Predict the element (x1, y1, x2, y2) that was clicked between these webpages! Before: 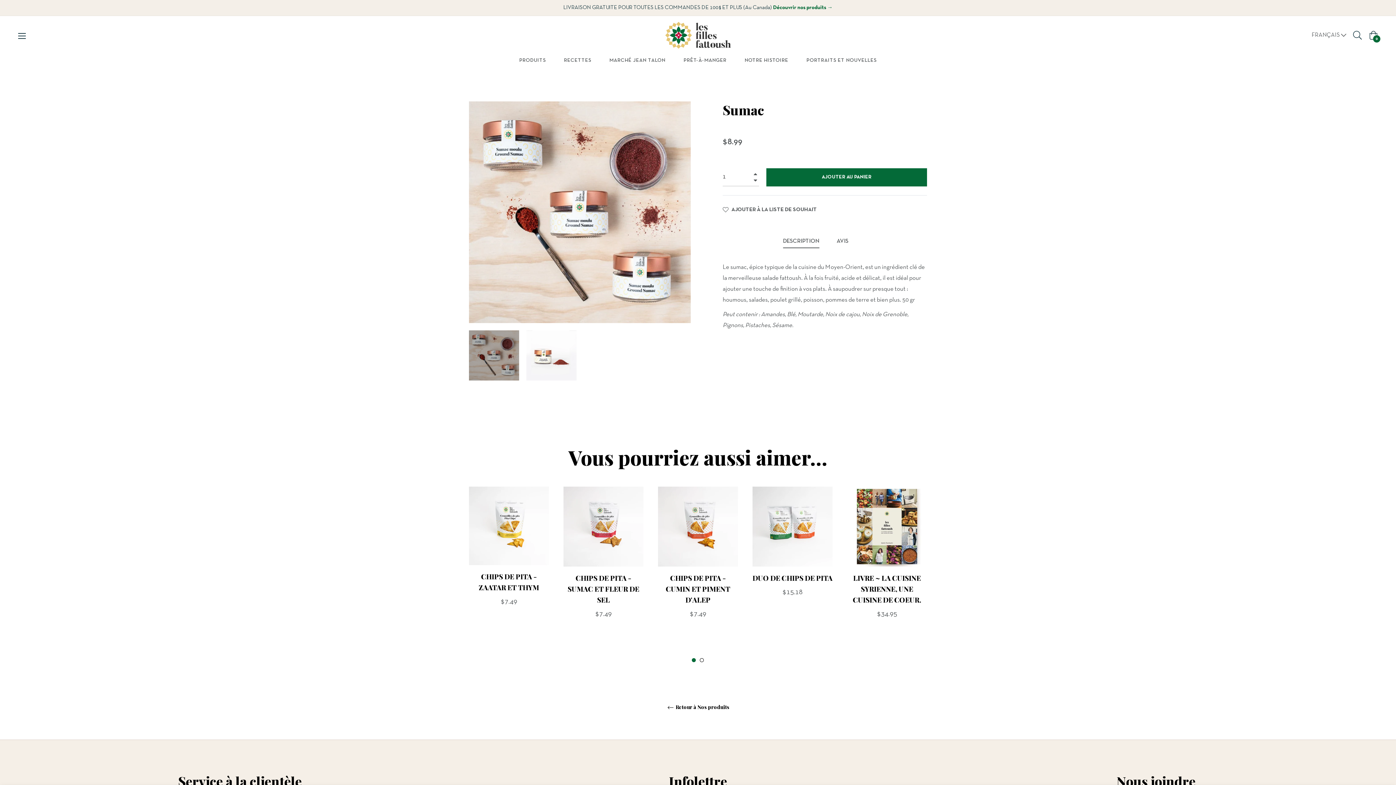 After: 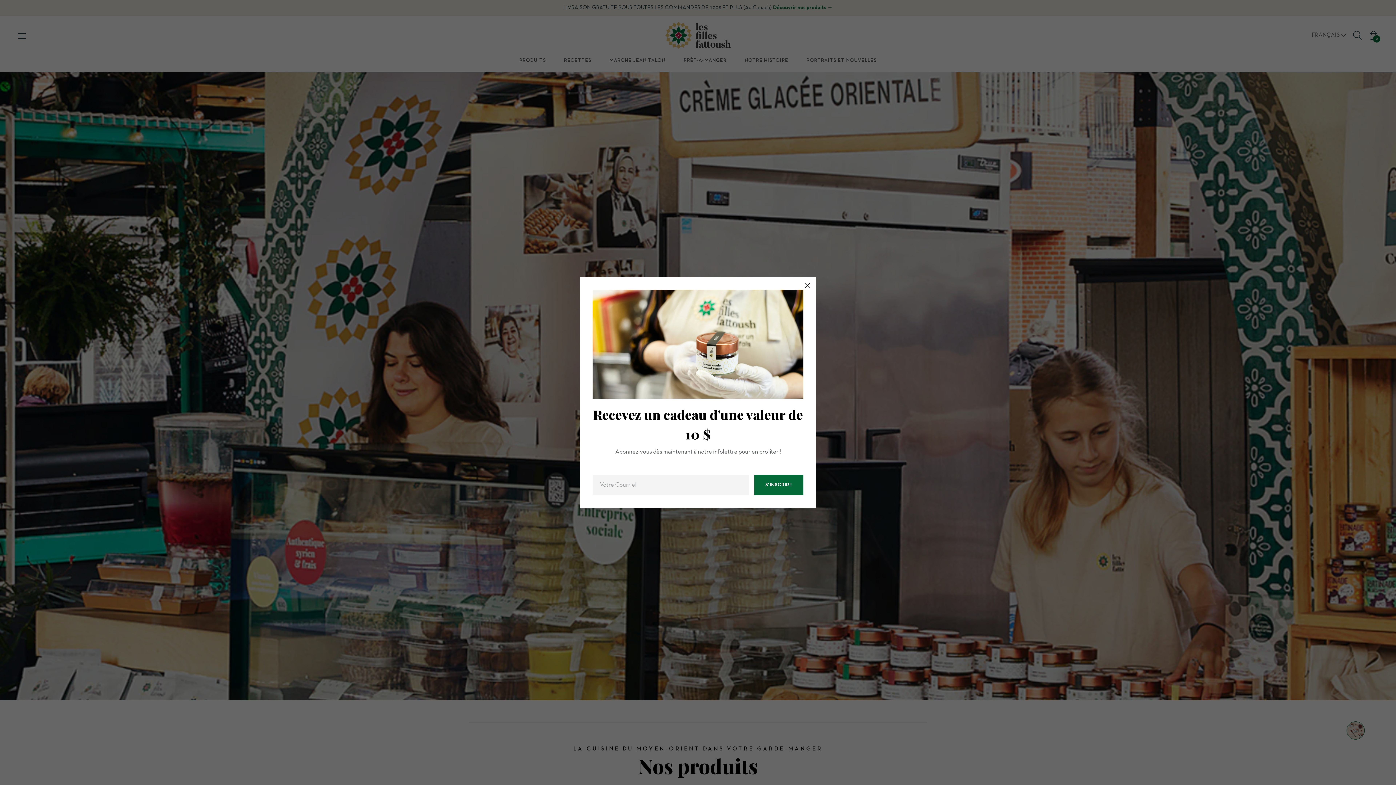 Action: bbox: (665, 21, 730, 48)